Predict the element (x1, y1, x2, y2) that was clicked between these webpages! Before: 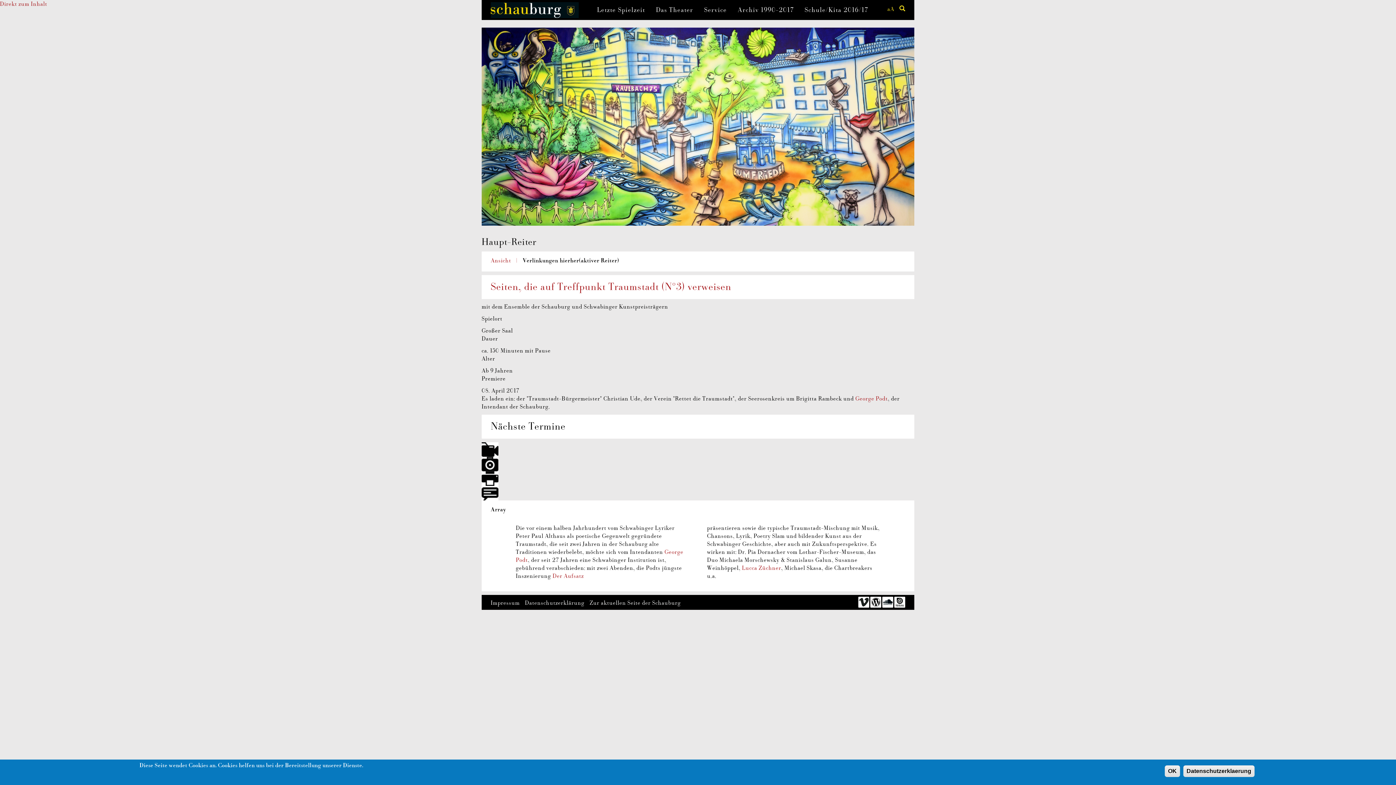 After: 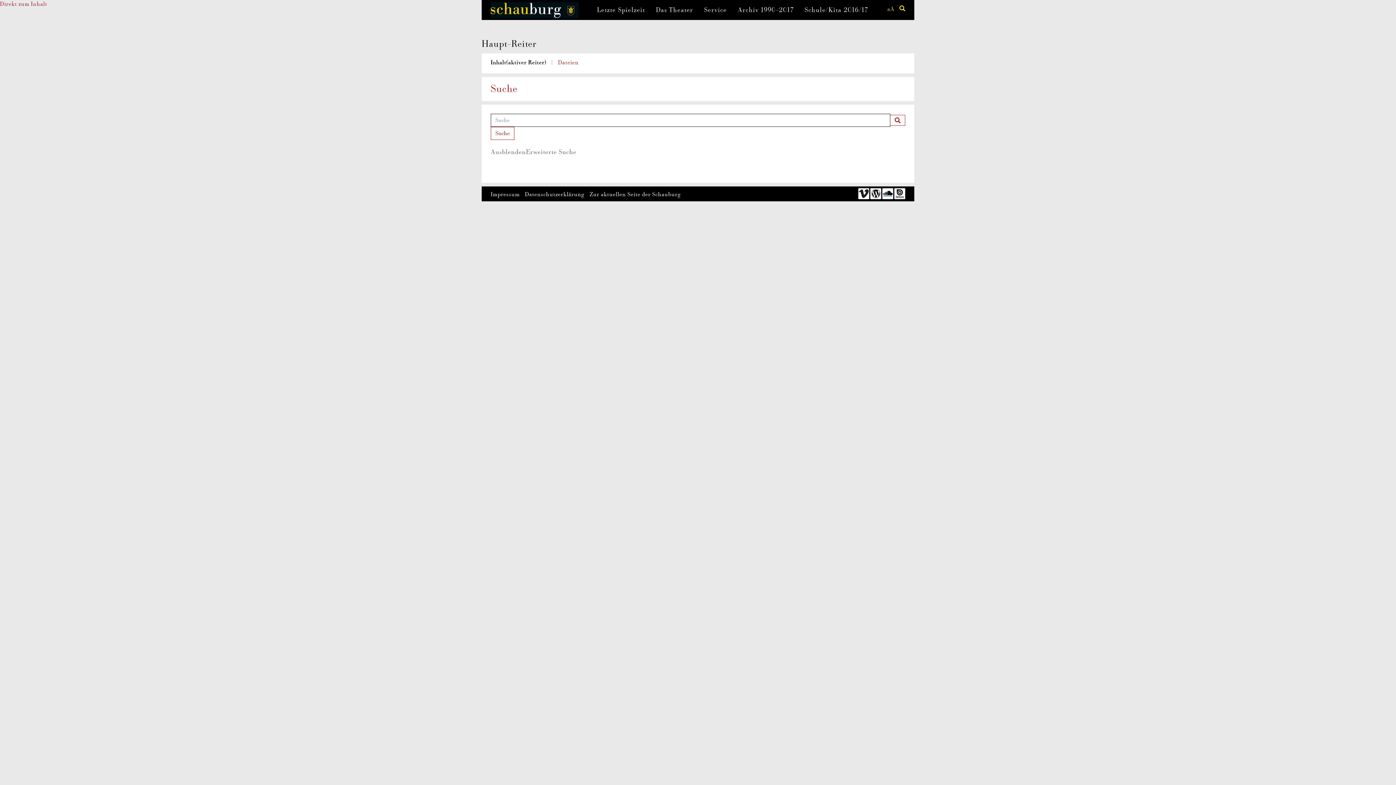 Action: bbox: (899, 5, 905, 10)